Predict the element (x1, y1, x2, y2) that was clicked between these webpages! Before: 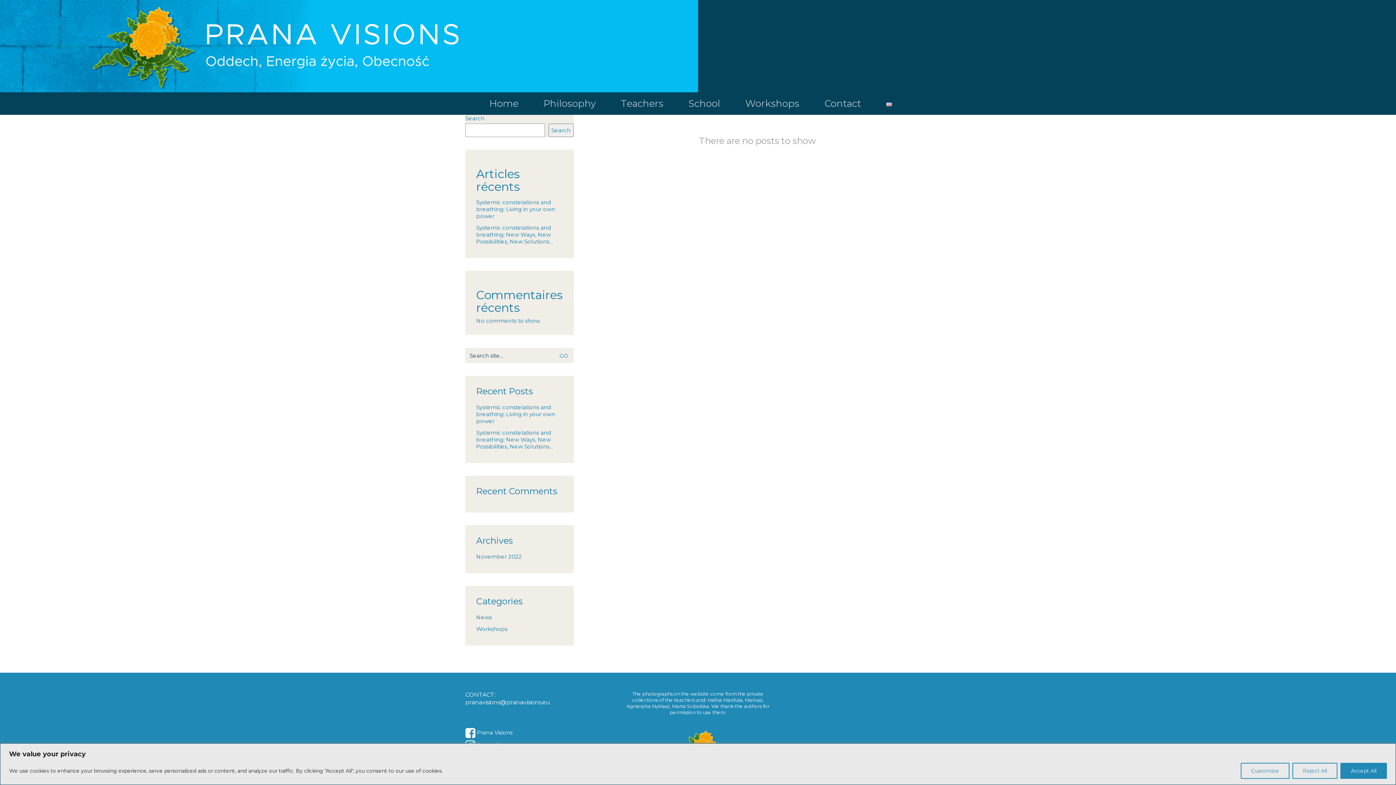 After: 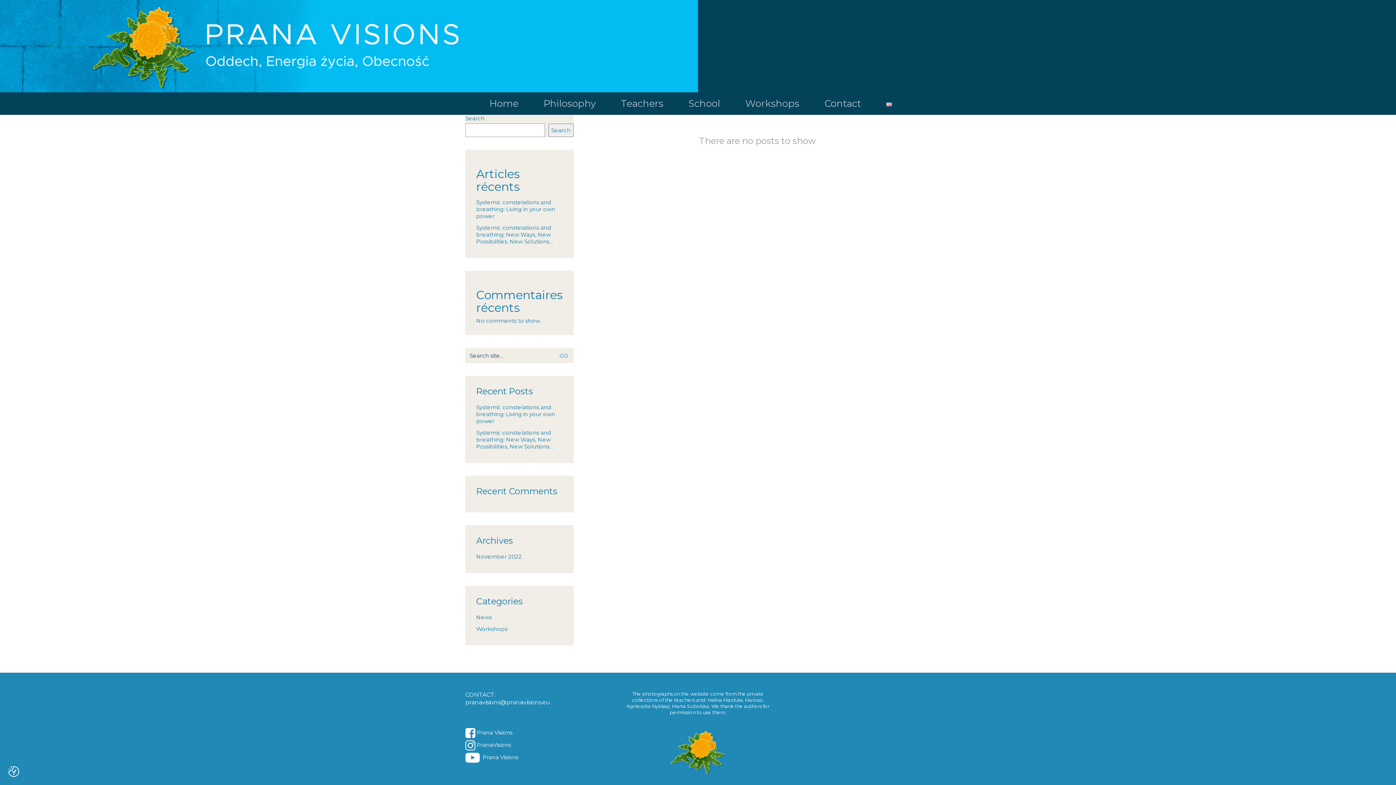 Action: label: Reject All bbox: (1292, 763, 1337, 779)